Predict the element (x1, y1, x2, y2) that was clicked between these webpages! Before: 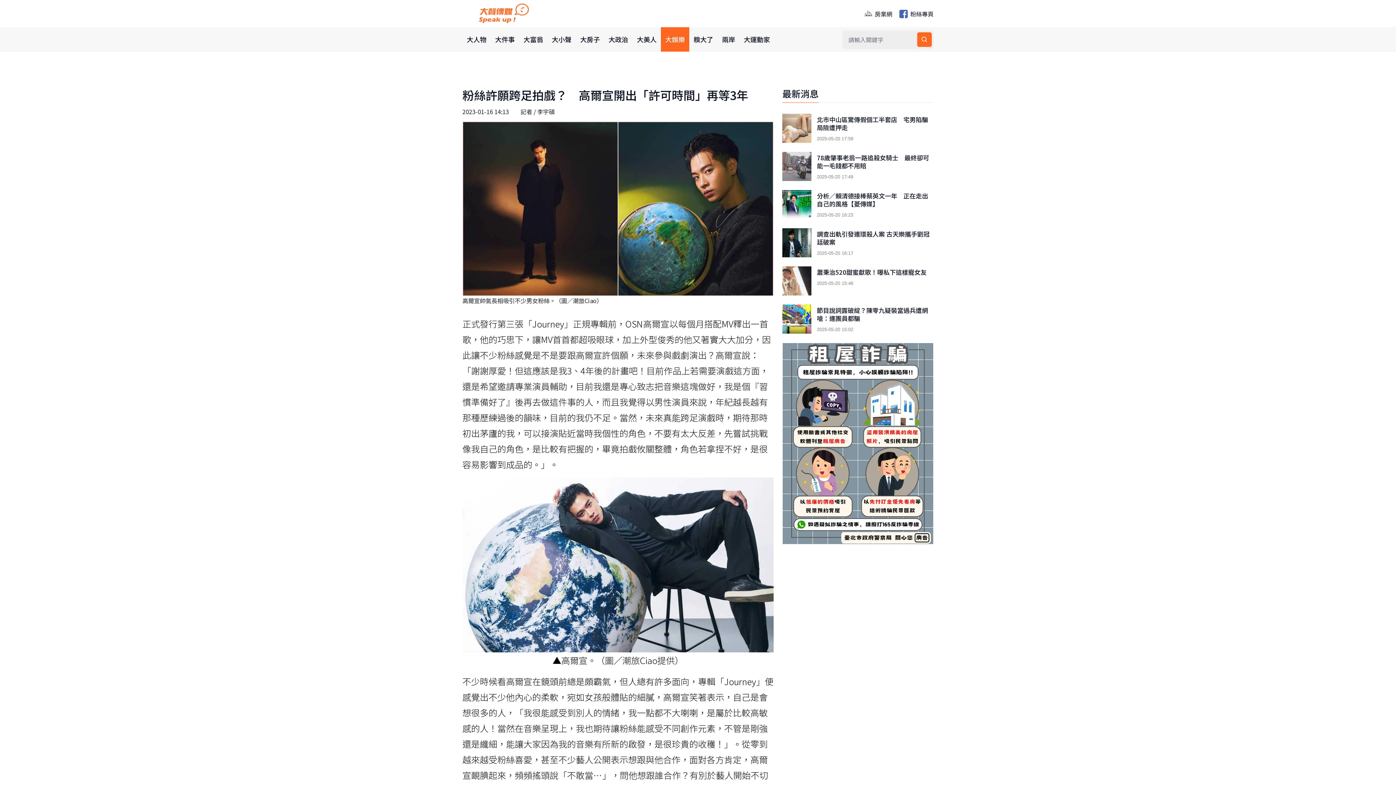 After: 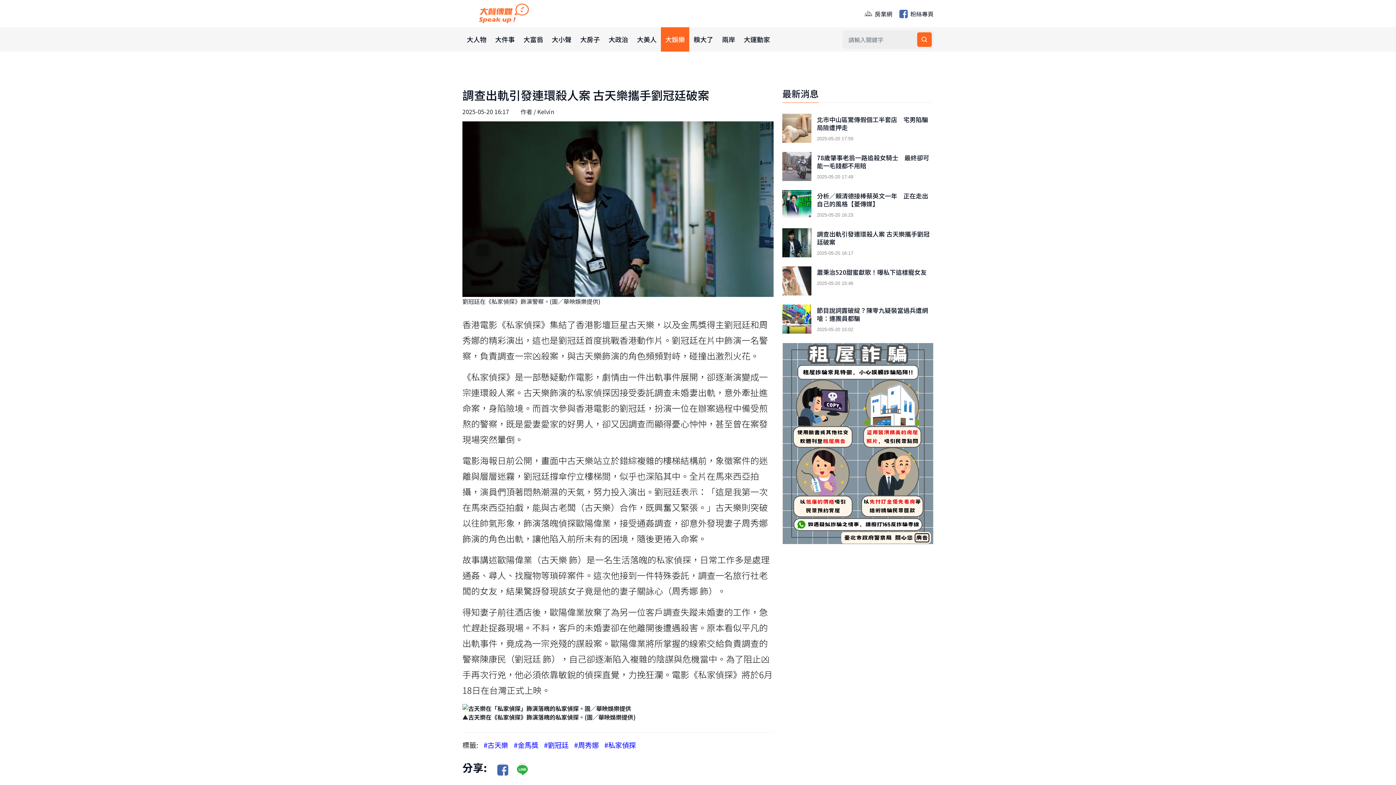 Action: bbox: (782, 228, 811, 257)